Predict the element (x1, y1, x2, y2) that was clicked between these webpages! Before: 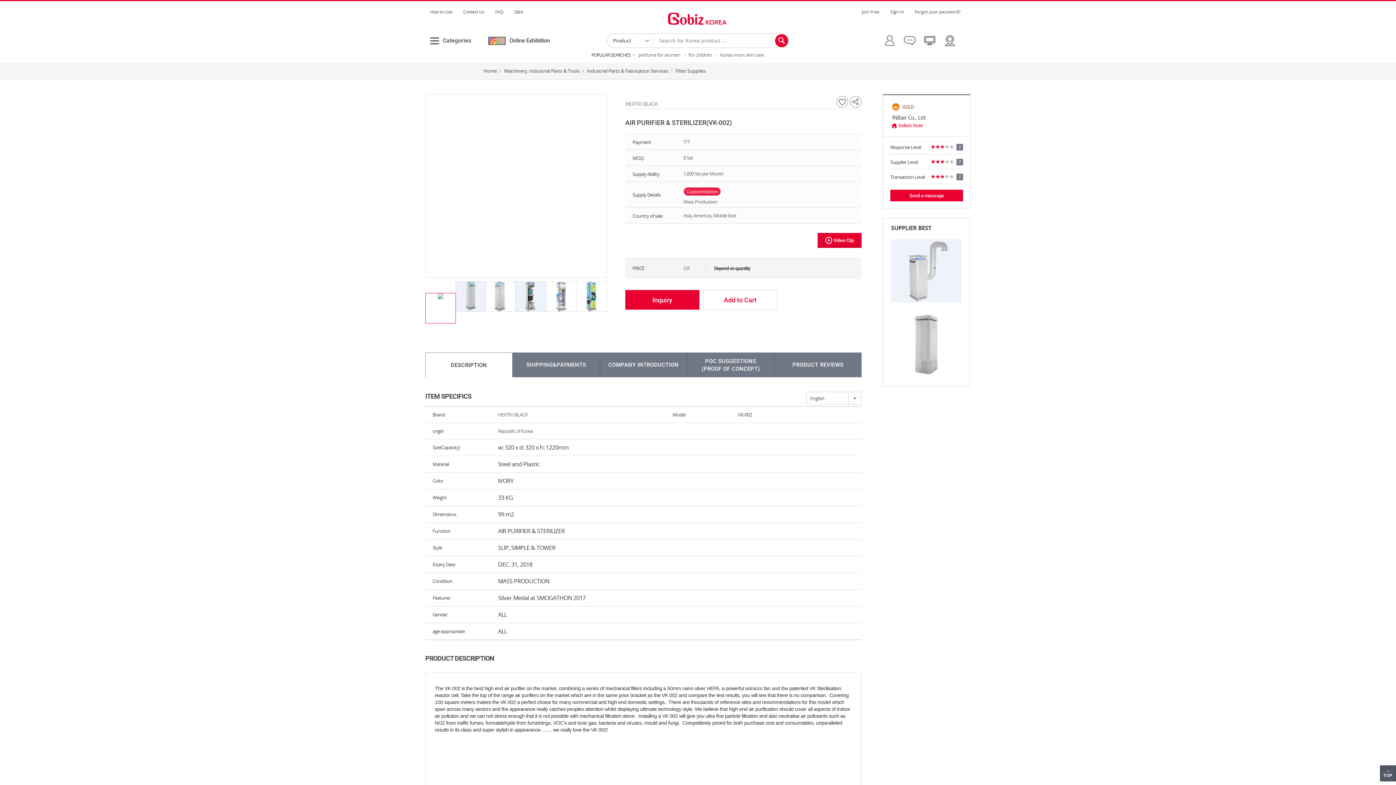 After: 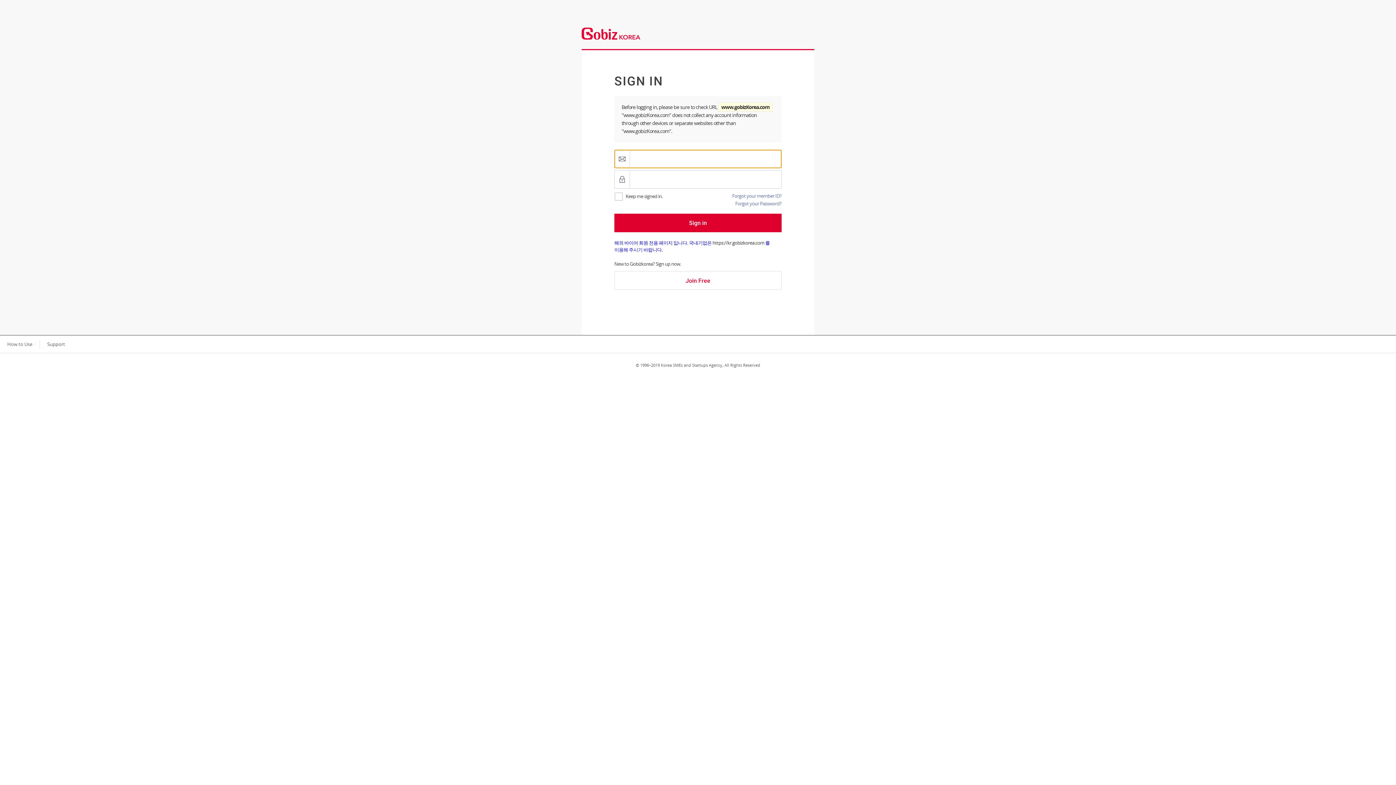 Action: bbox: (890, 189, 963, 201) label: Send a message